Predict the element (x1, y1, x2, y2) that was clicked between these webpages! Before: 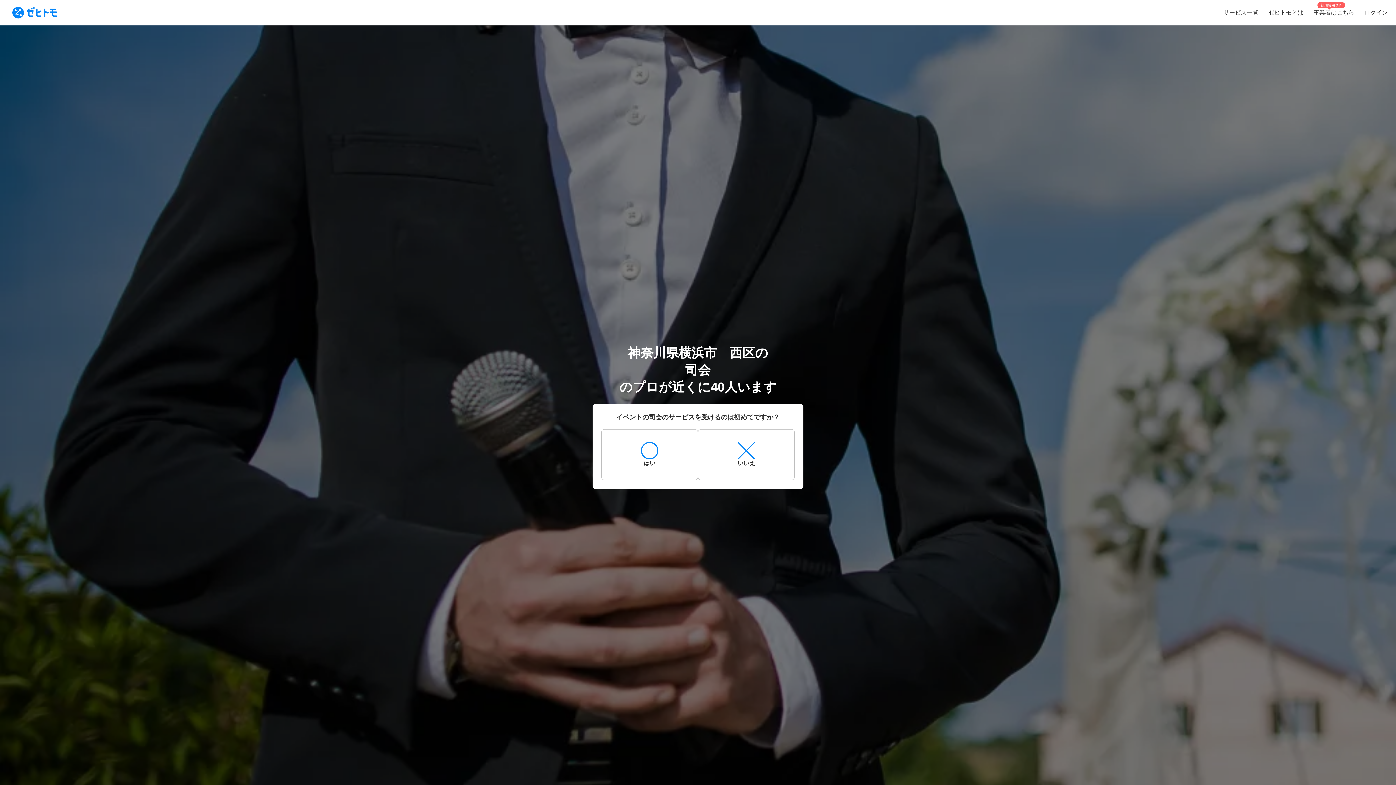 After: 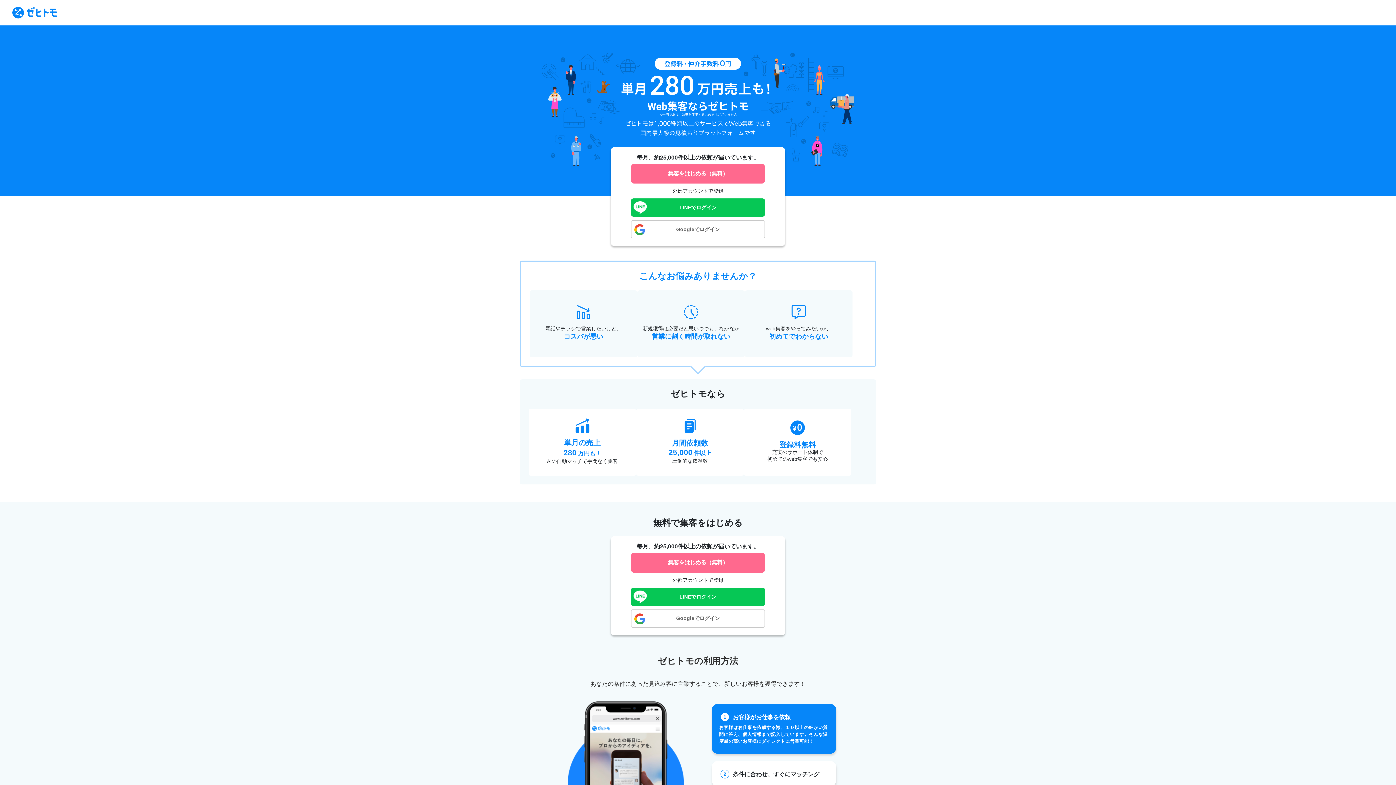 Action: bbox: (1308, 0, 1359, 25) label: 事業者はこちら
初期費用０円